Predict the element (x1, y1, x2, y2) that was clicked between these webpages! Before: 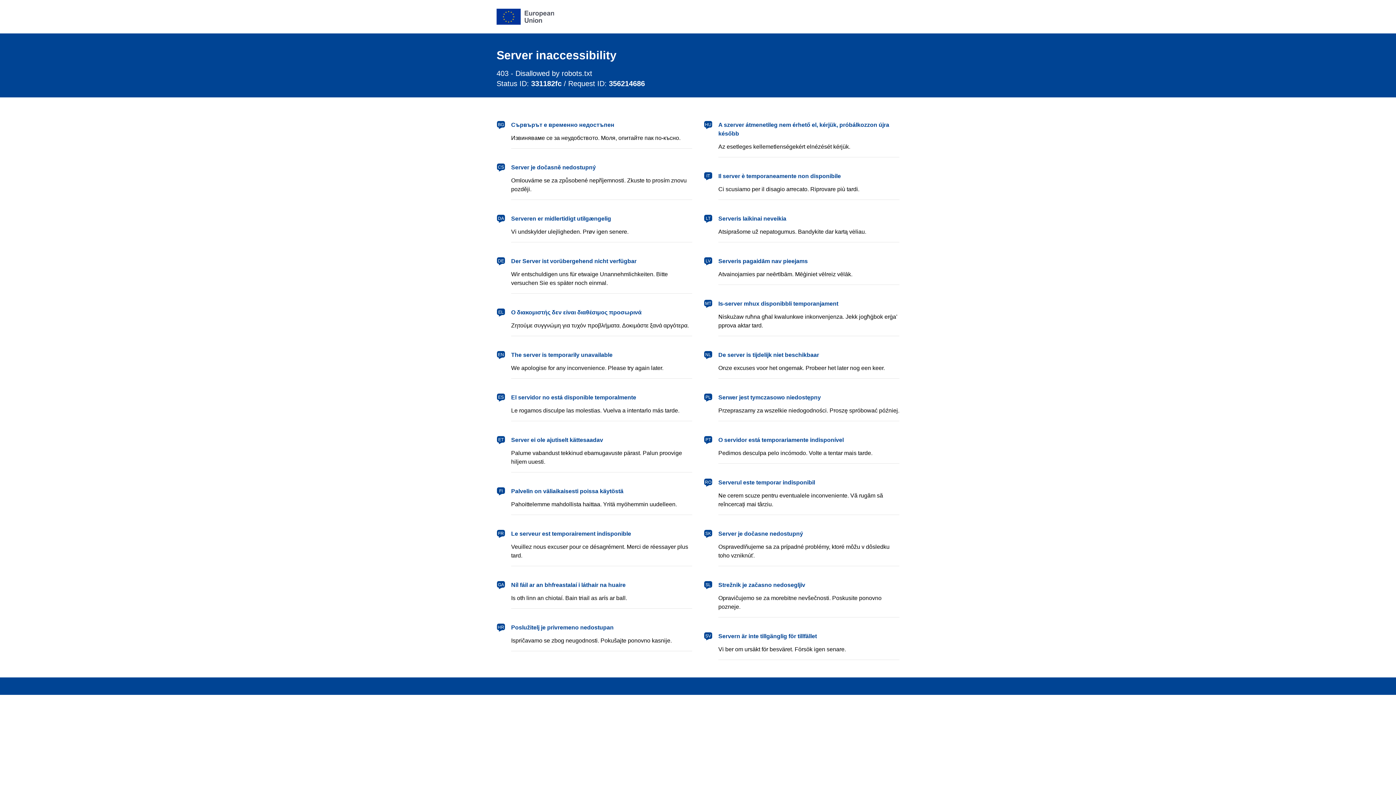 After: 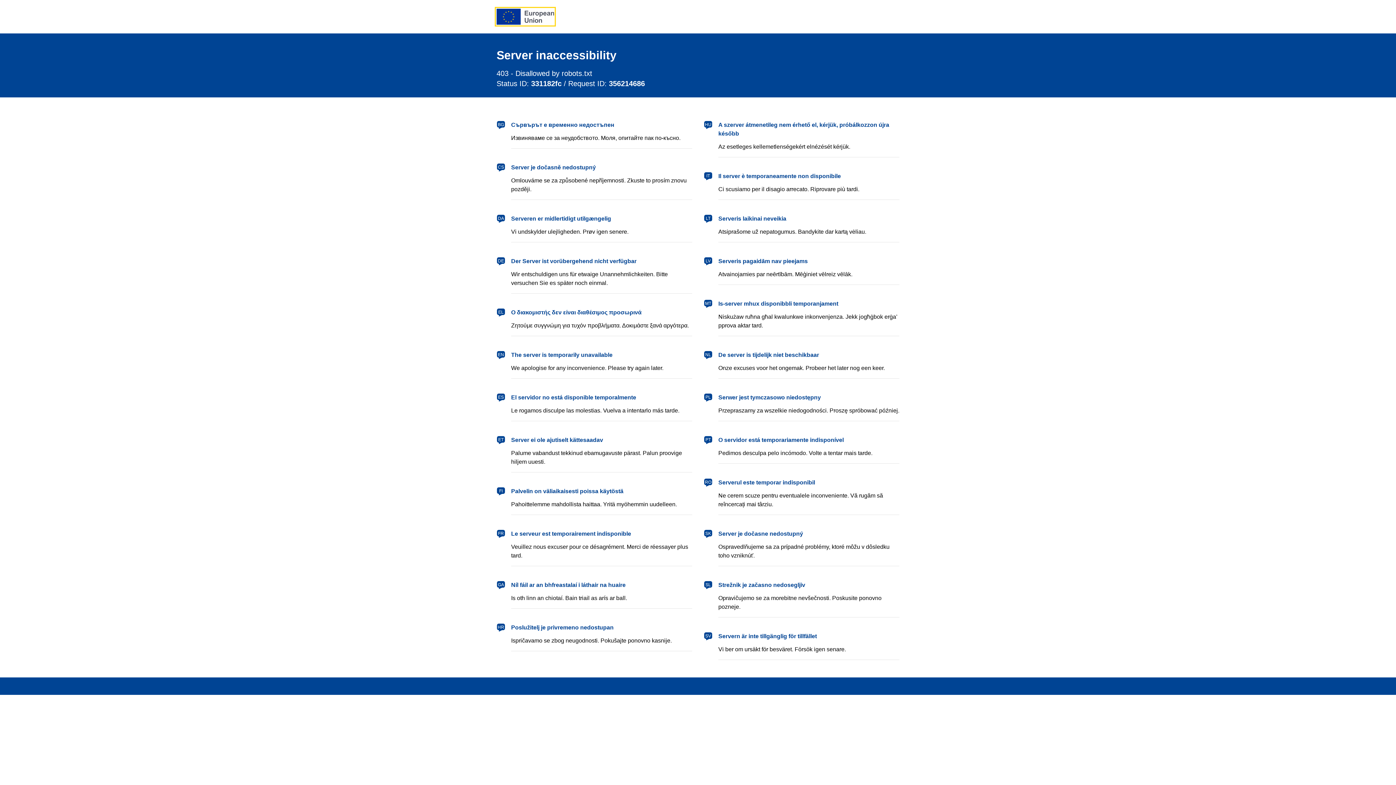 Action: label: European Union bbox: (496, 8, 554, 24)